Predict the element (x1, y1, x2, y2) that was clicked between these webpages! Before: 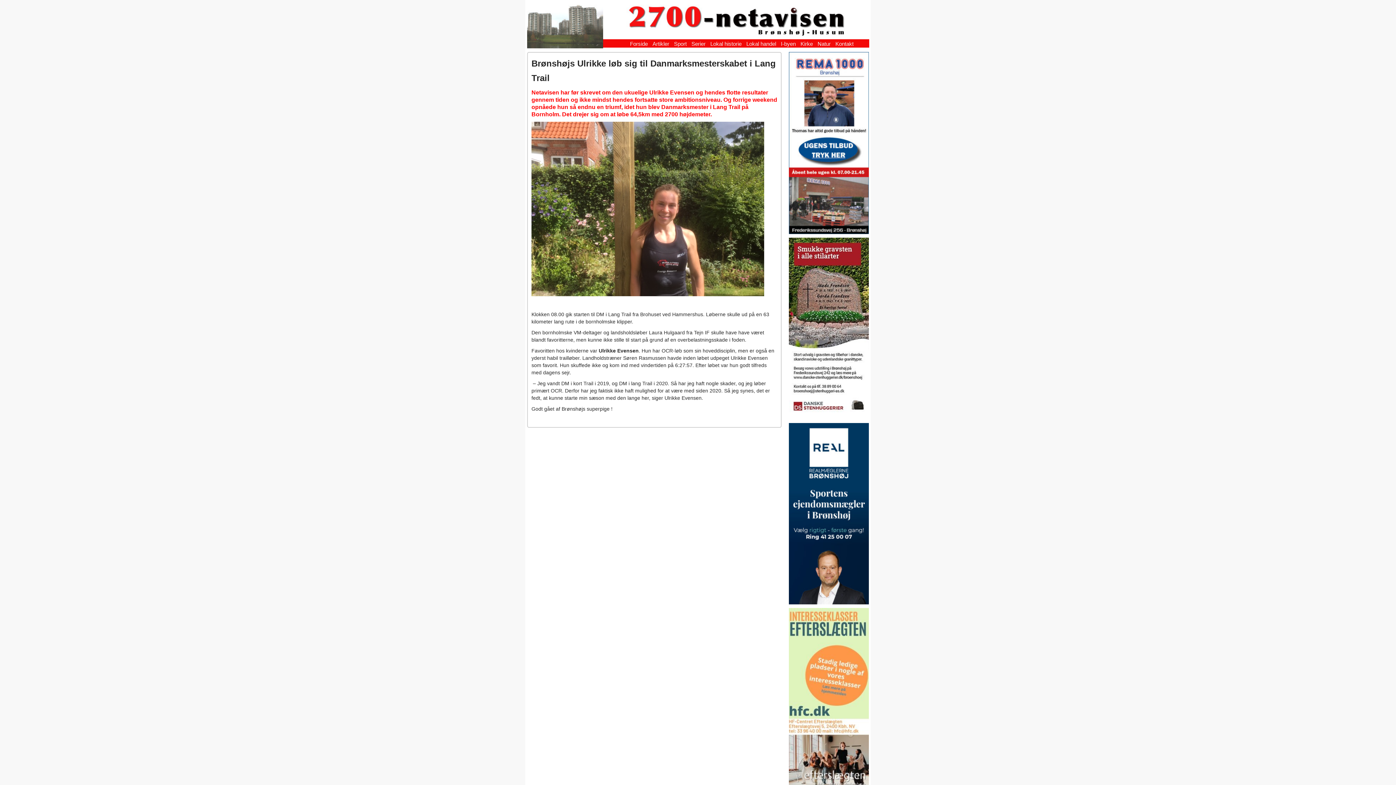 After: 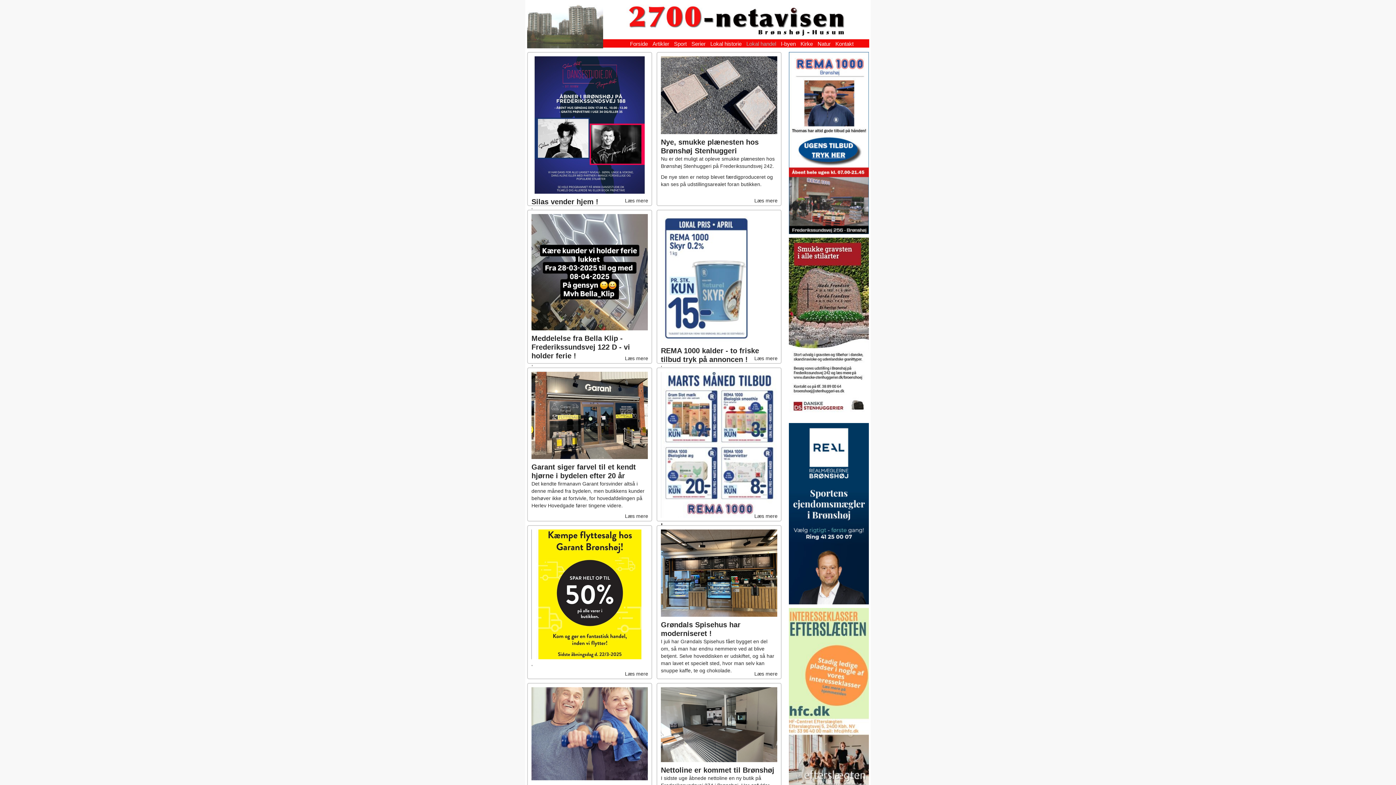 Action: label: Lokal handel bbox: (746, 40, 776, 46)